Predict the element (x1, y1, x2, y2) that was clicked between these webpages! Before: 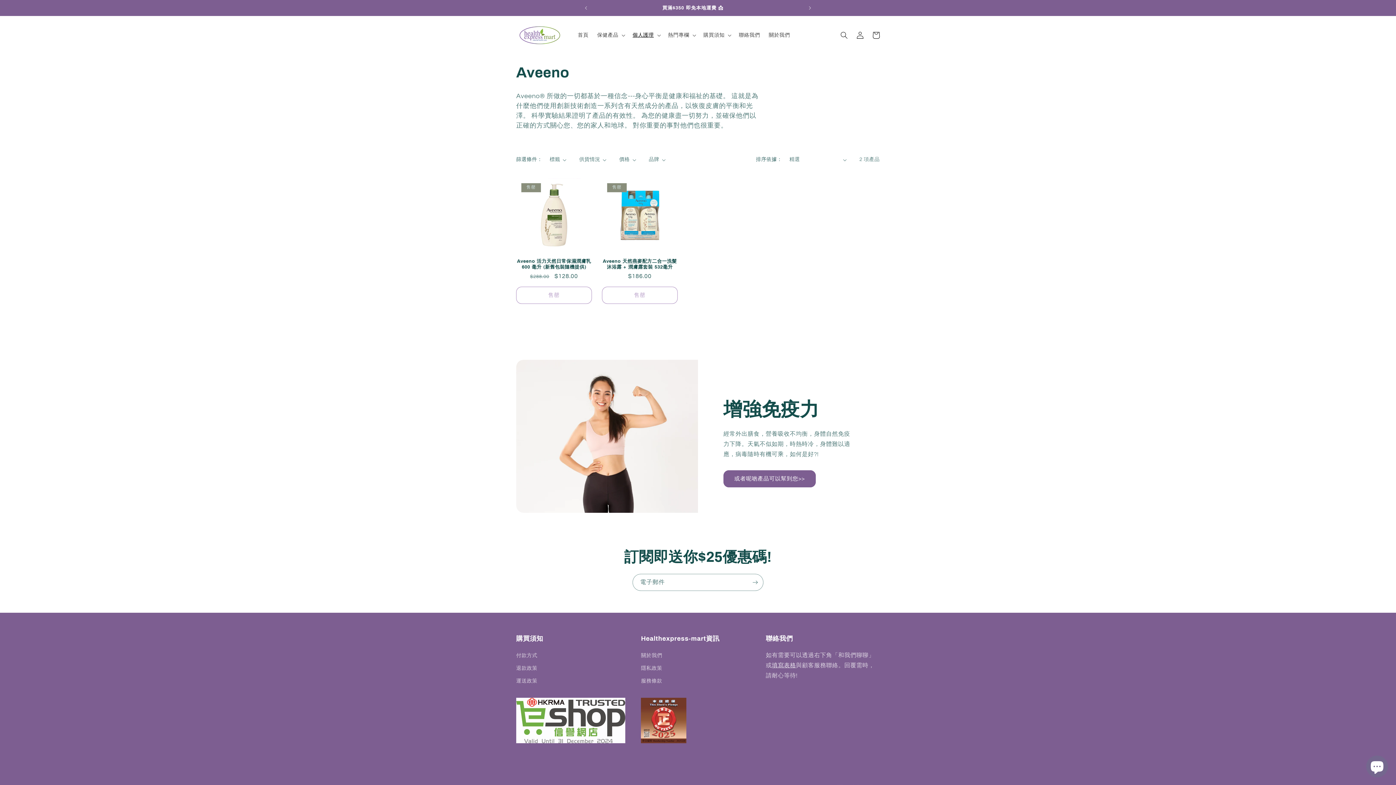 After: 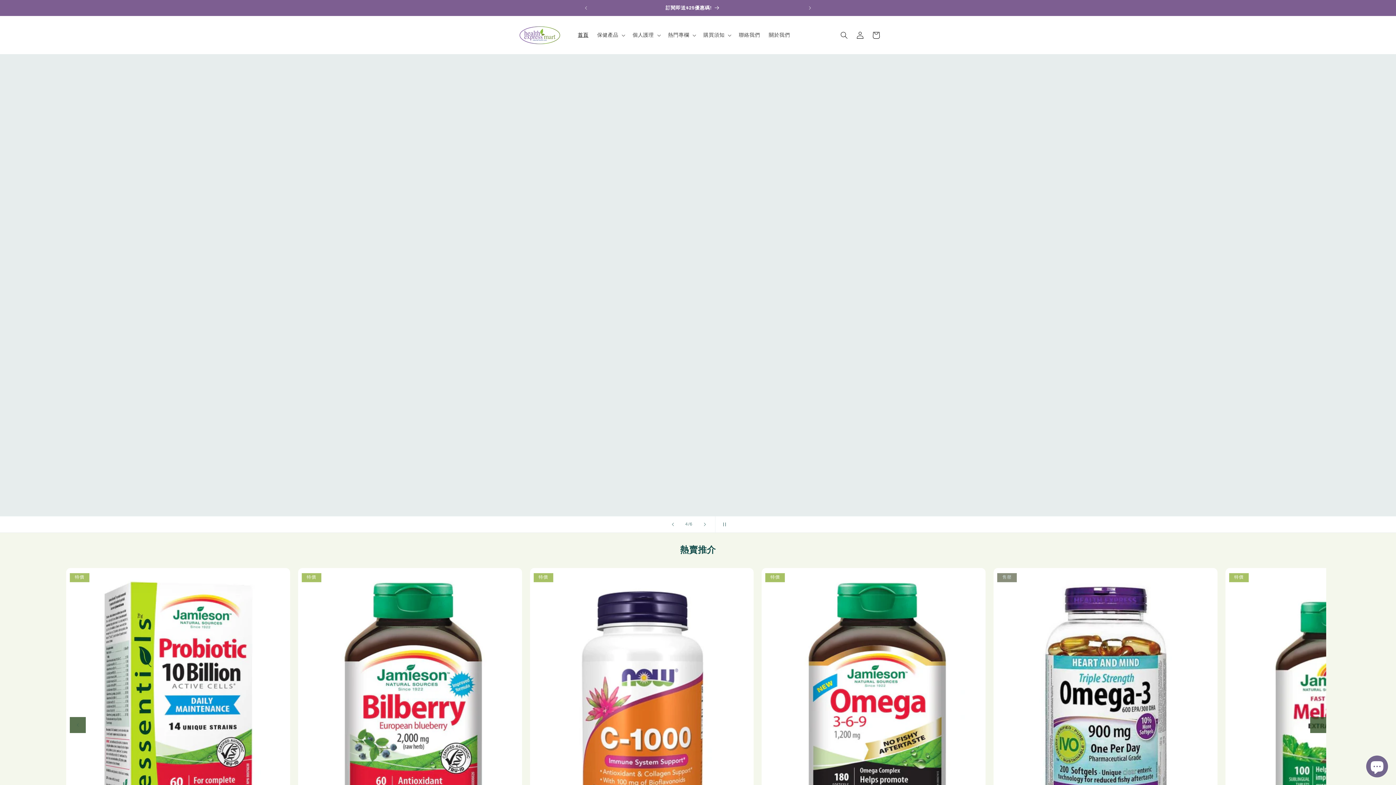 Action: bbox: (513, 18, 566, 51)